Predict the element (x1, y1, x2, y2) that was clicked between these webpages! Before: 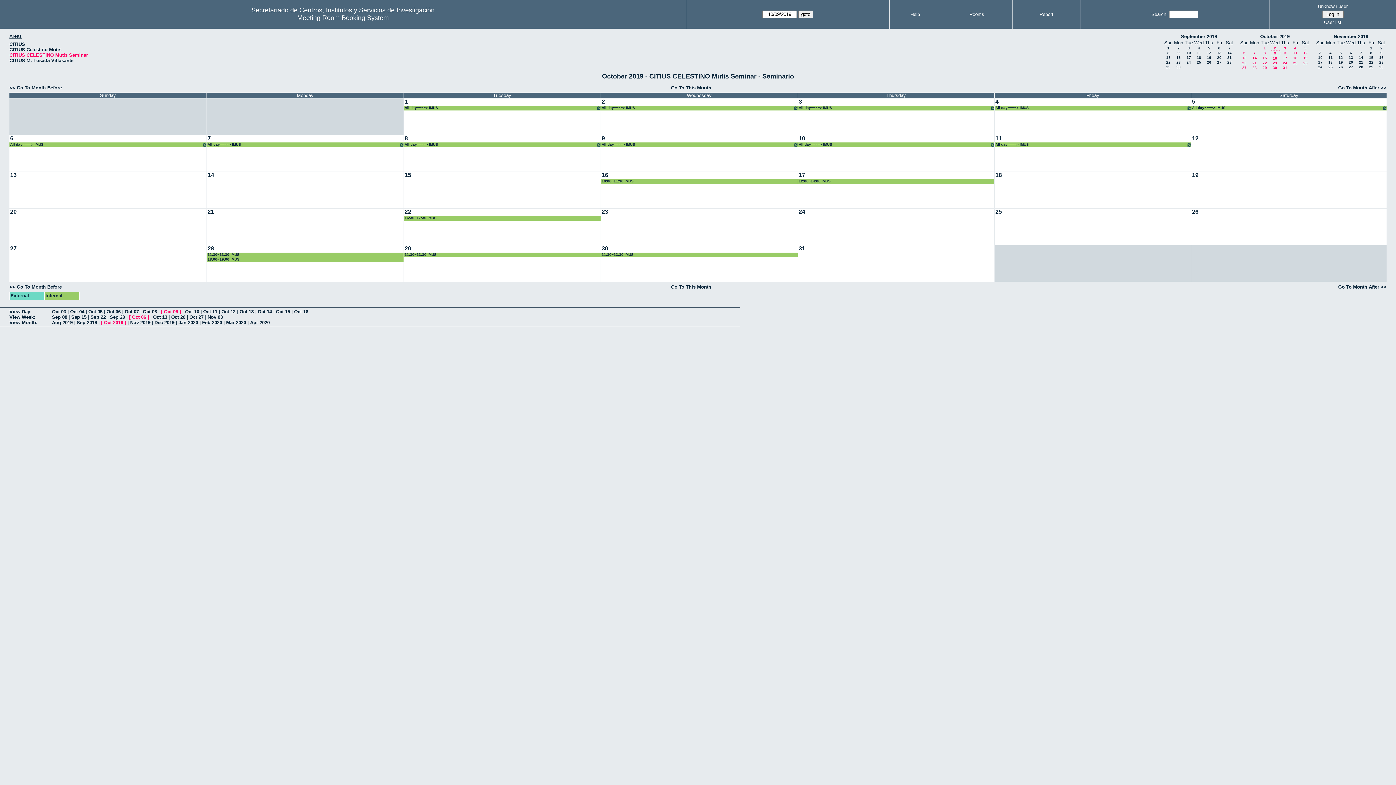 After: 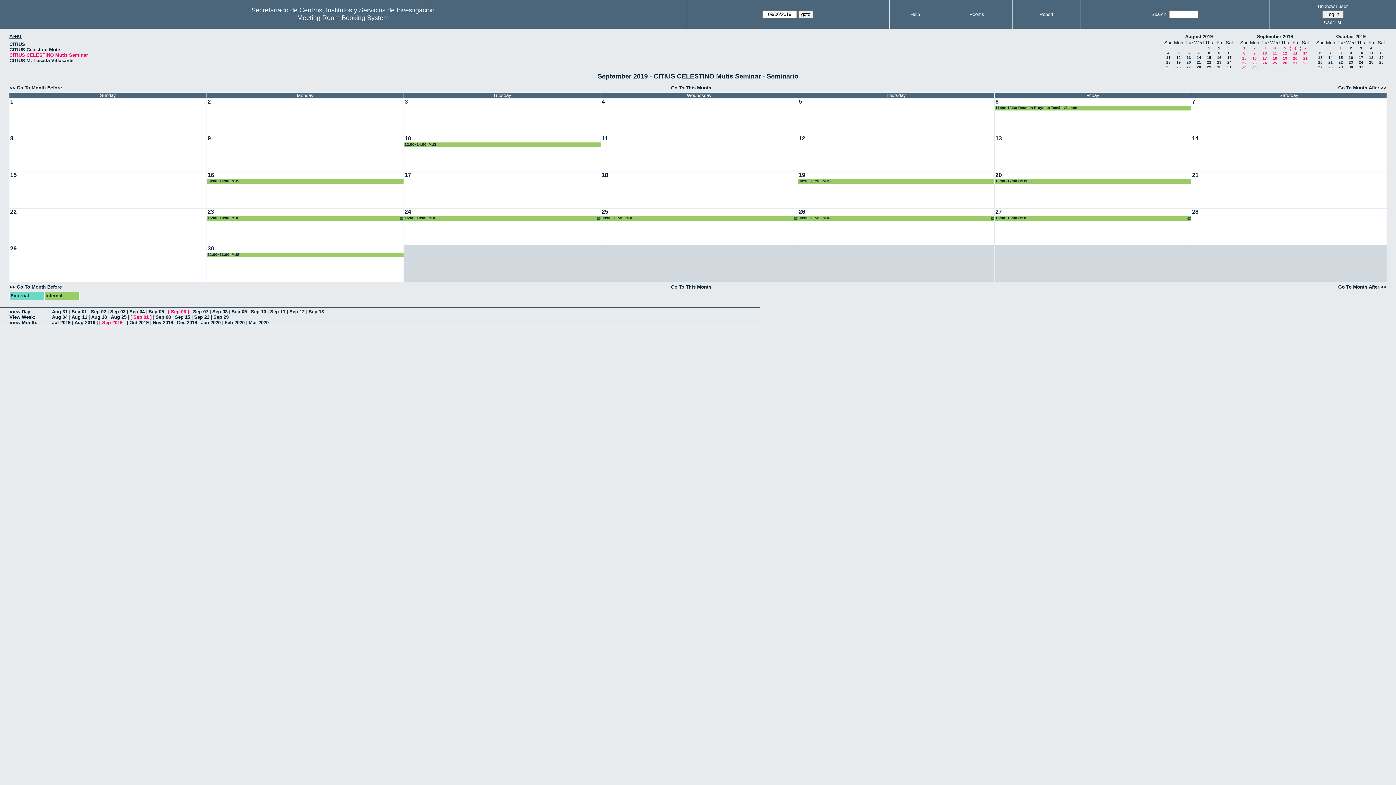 Action: label: 6 bbox: (1218, 46, 1220, 50)